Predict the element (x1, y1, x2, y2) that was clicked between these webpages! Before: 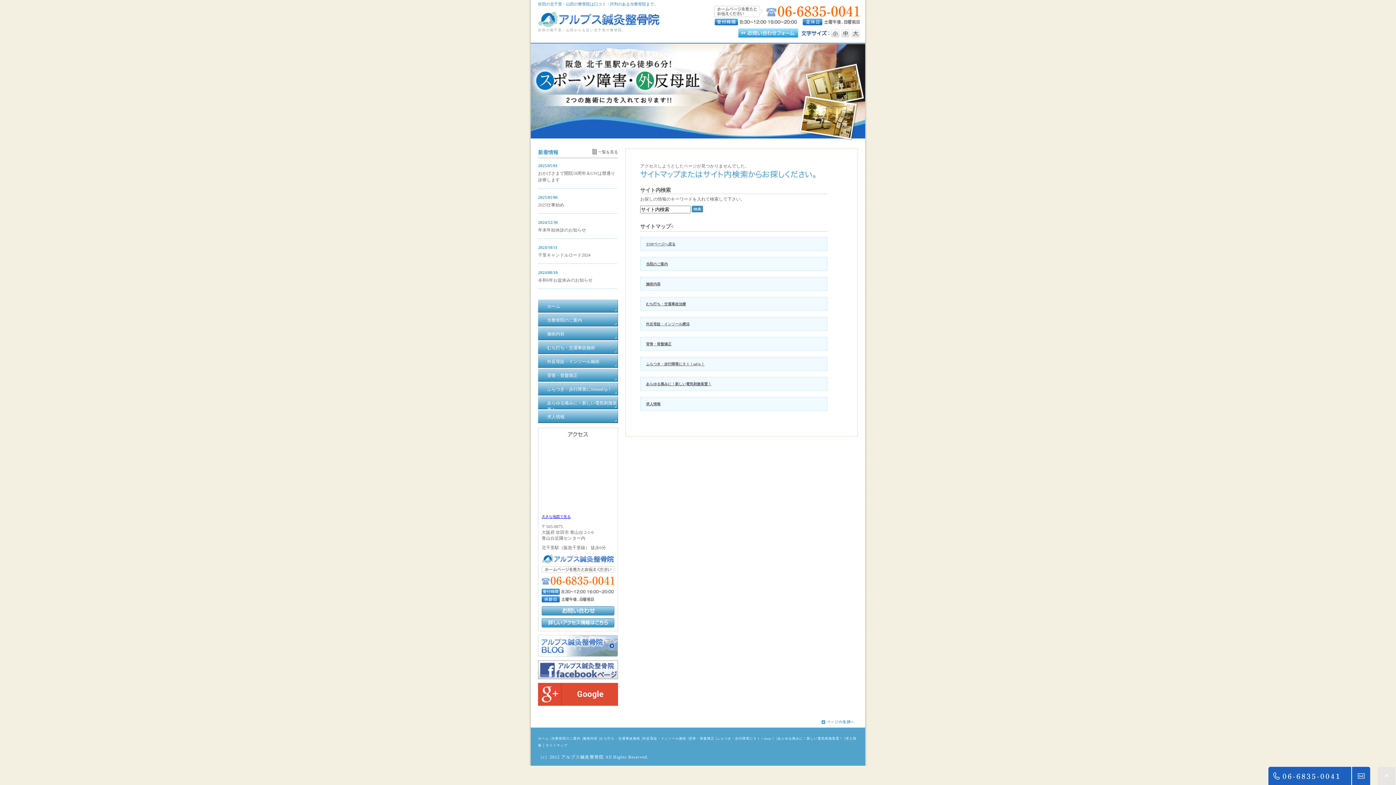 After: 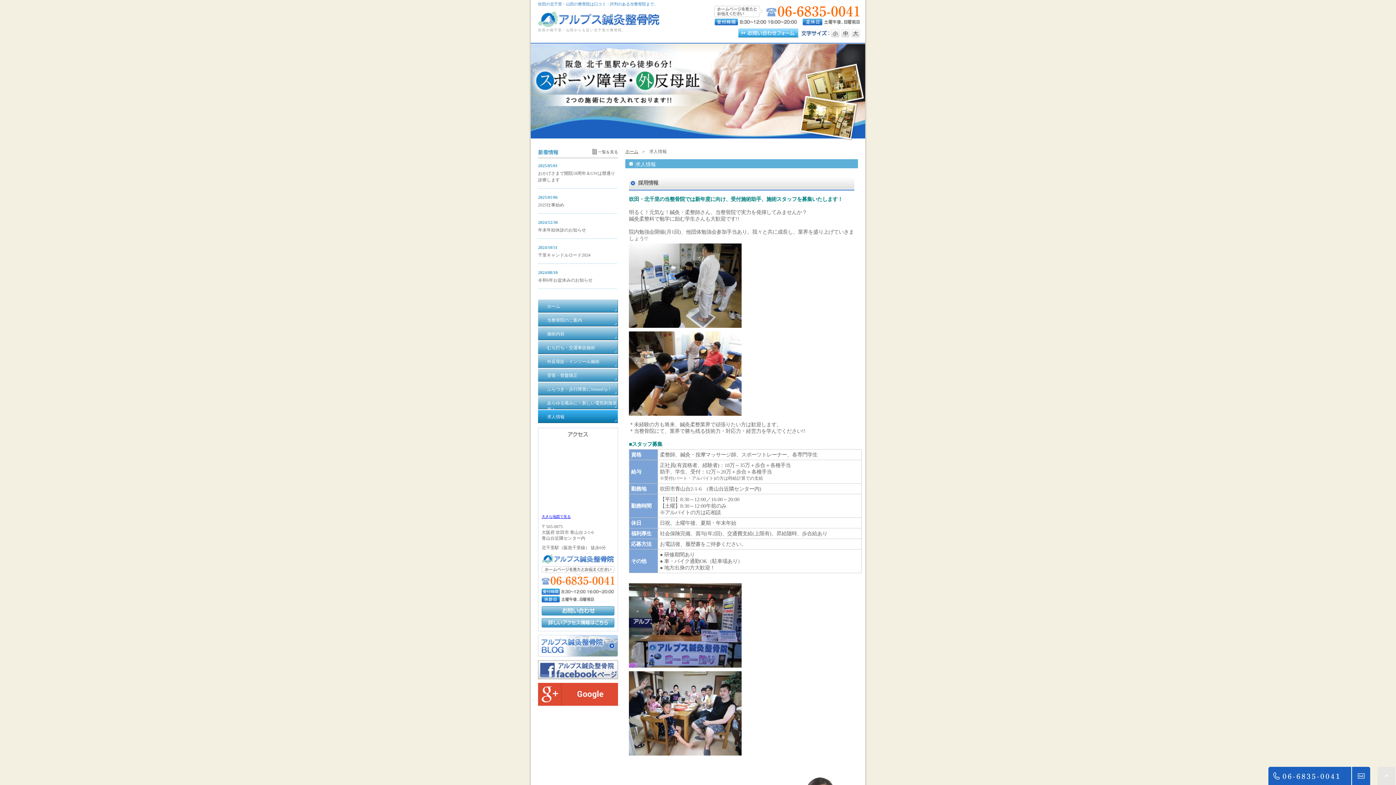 Action: bbox: (646, 402, 660, 406) label: 求人情報